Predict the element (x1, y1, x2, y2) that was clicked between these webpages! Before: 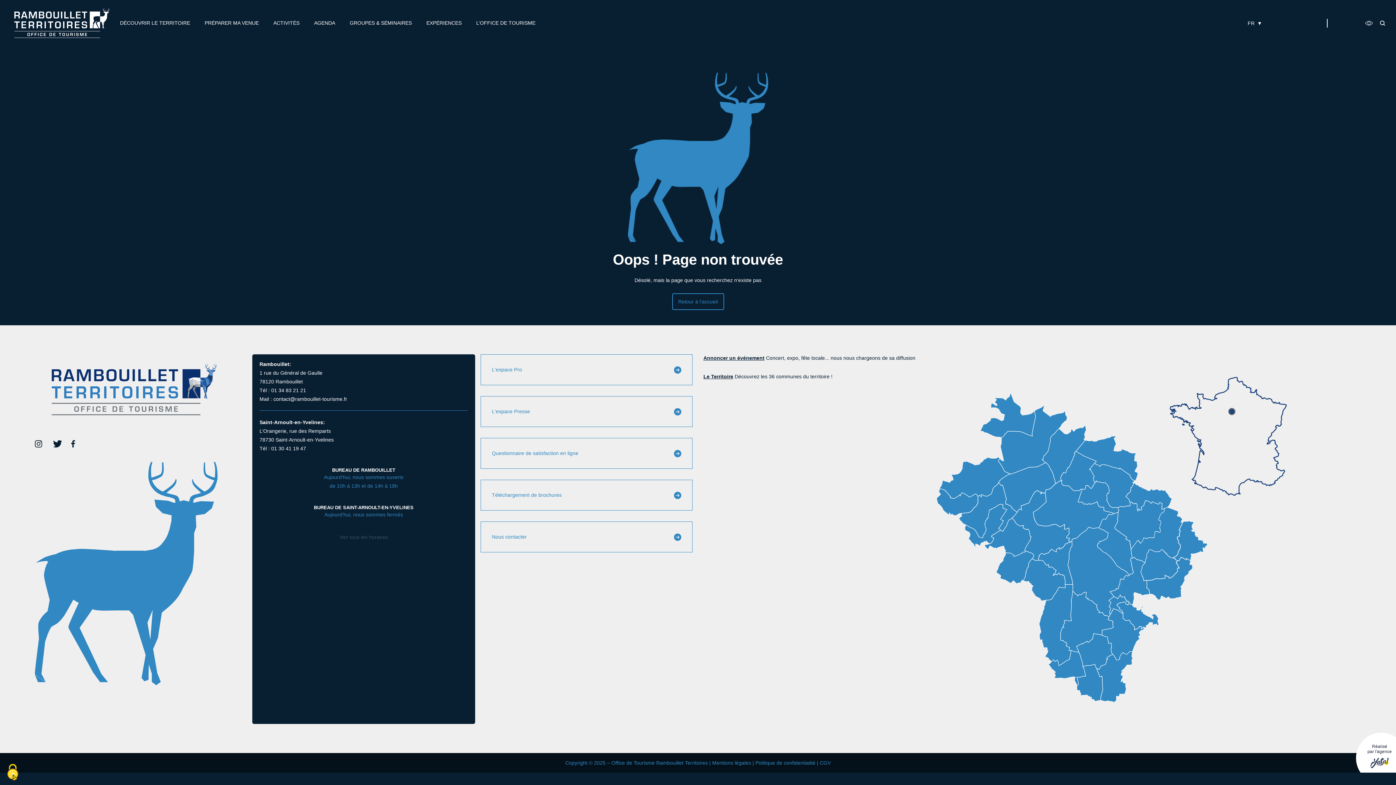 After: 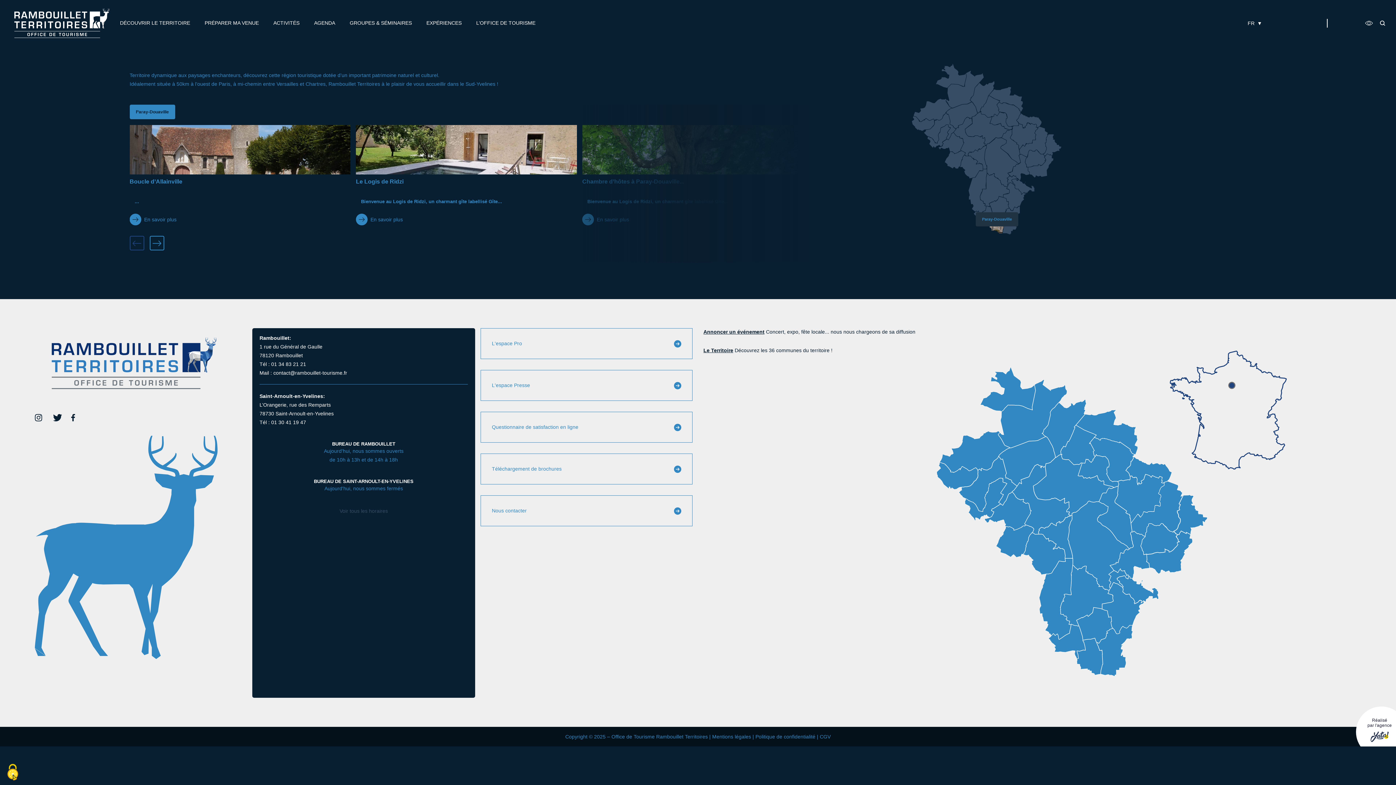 Action: label: Le Territoire Découvrez les 36 communes du territoire ! bbox: (703, 373, 915, 380)